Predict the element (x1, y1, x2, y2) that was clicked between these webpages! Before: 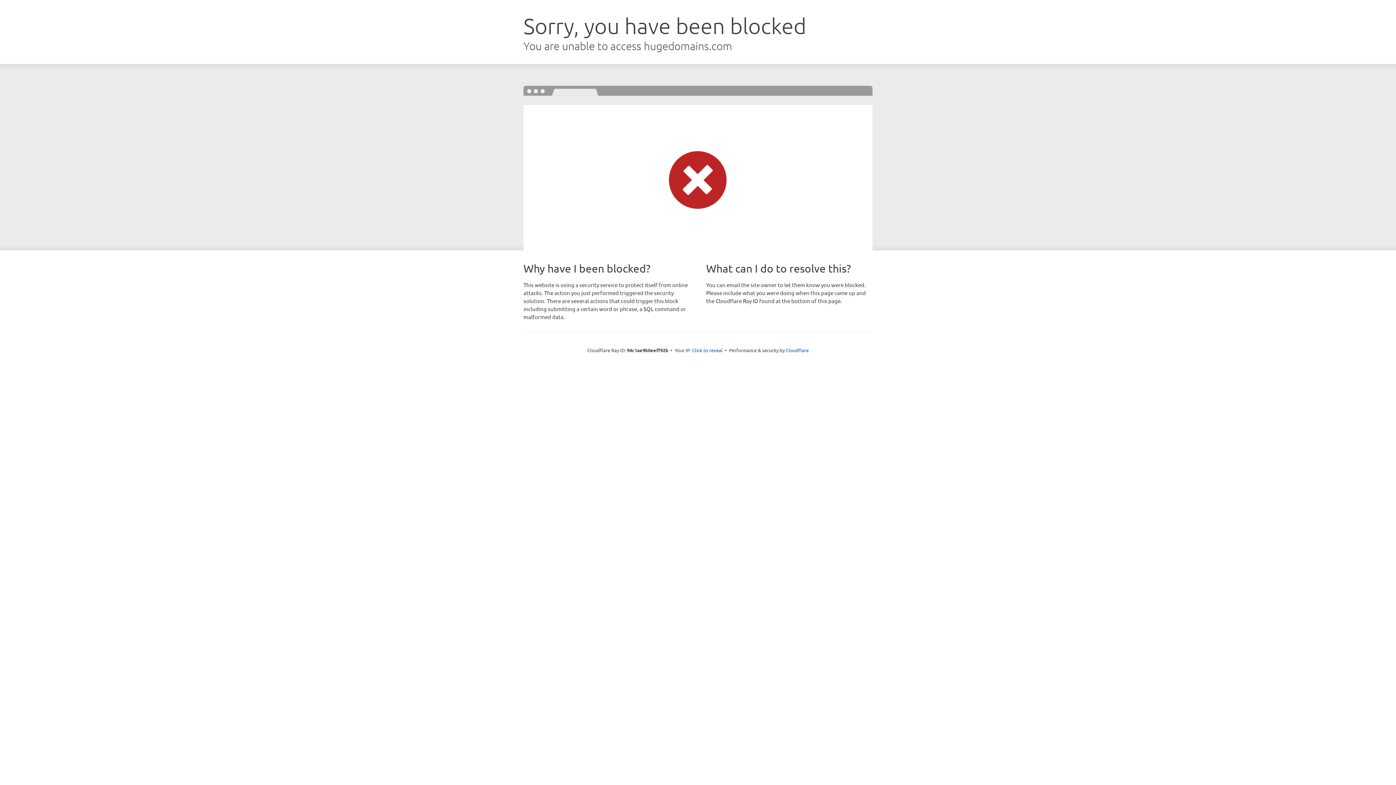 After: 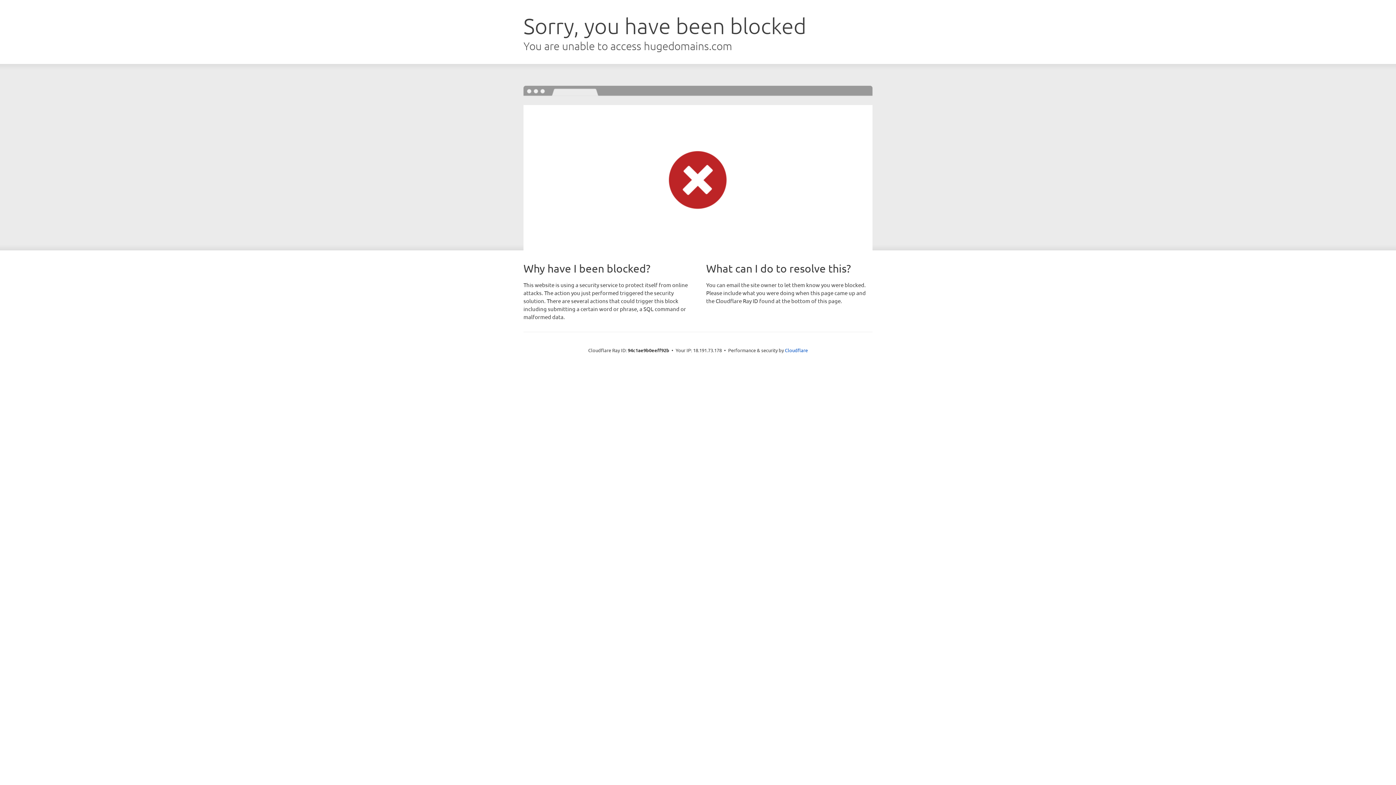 Action: label: Click to reveal bbox: (692, 346, 722, 353)